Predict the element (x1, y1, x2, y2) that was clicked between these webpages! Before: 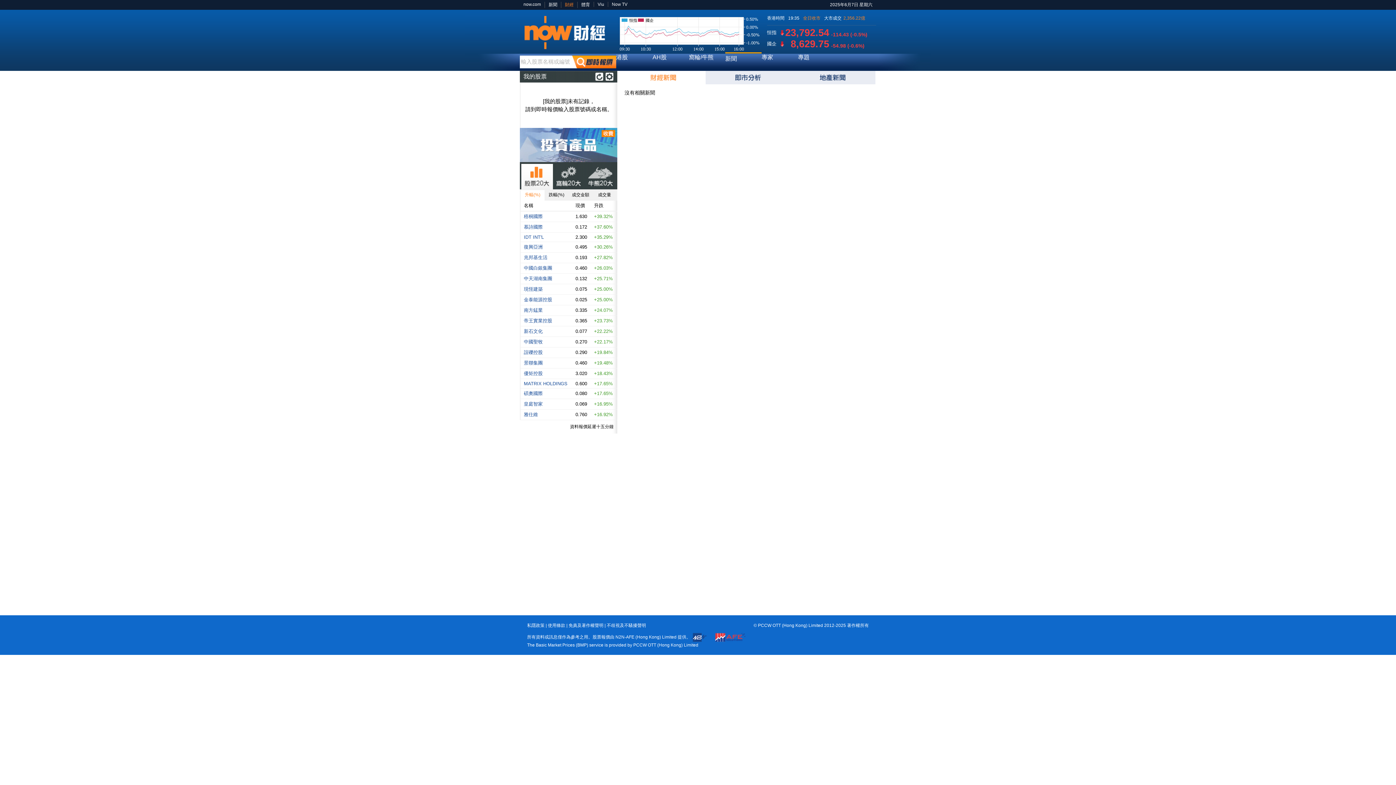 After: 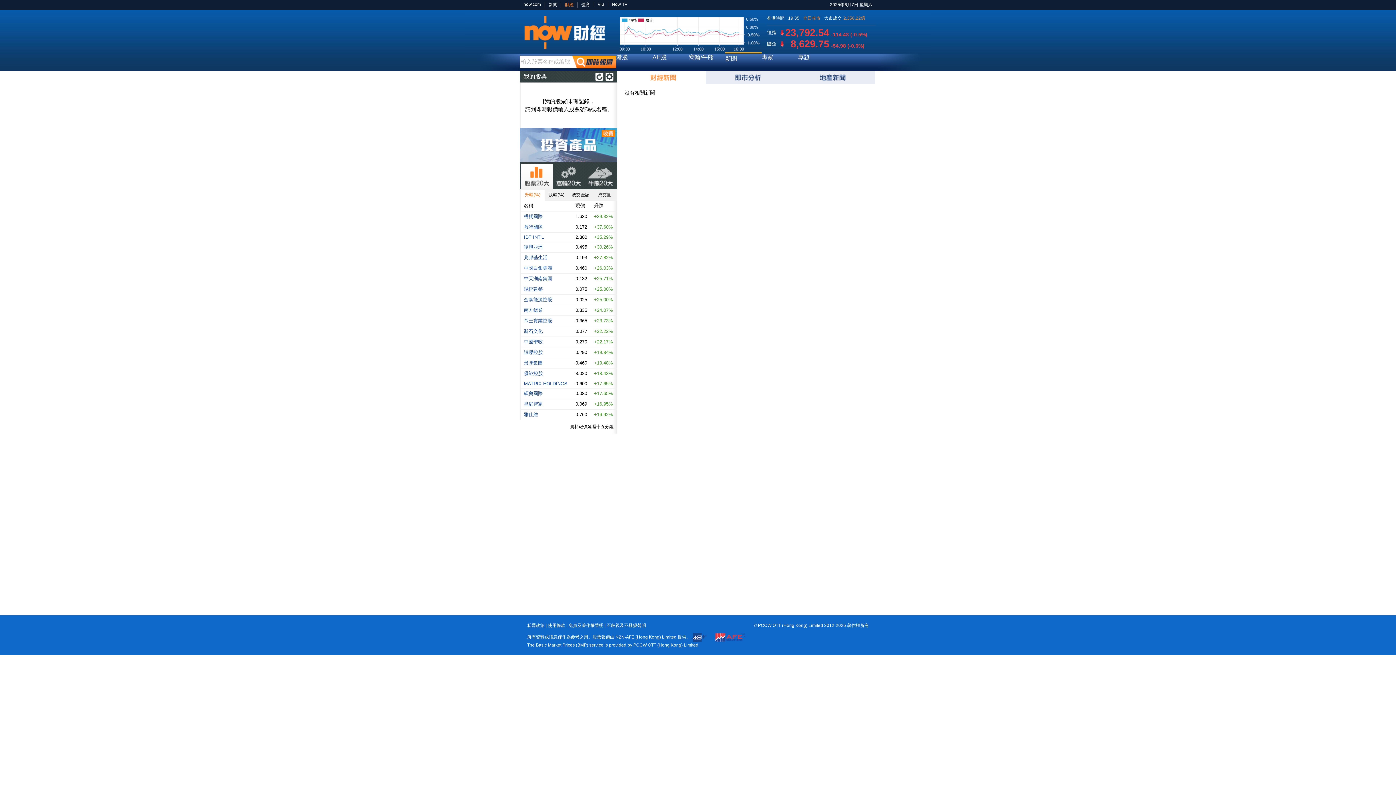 Action: bbox: (595, 72, 603, 80)